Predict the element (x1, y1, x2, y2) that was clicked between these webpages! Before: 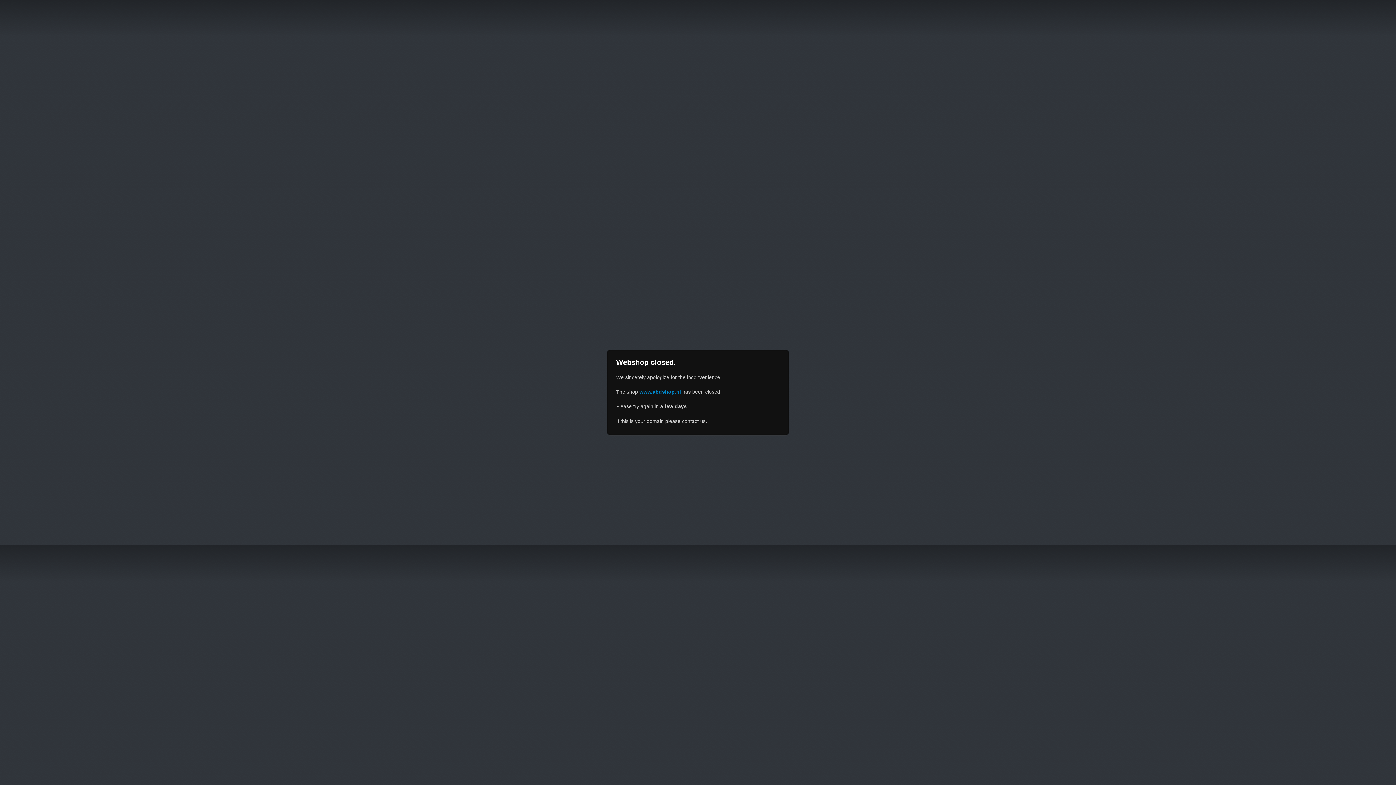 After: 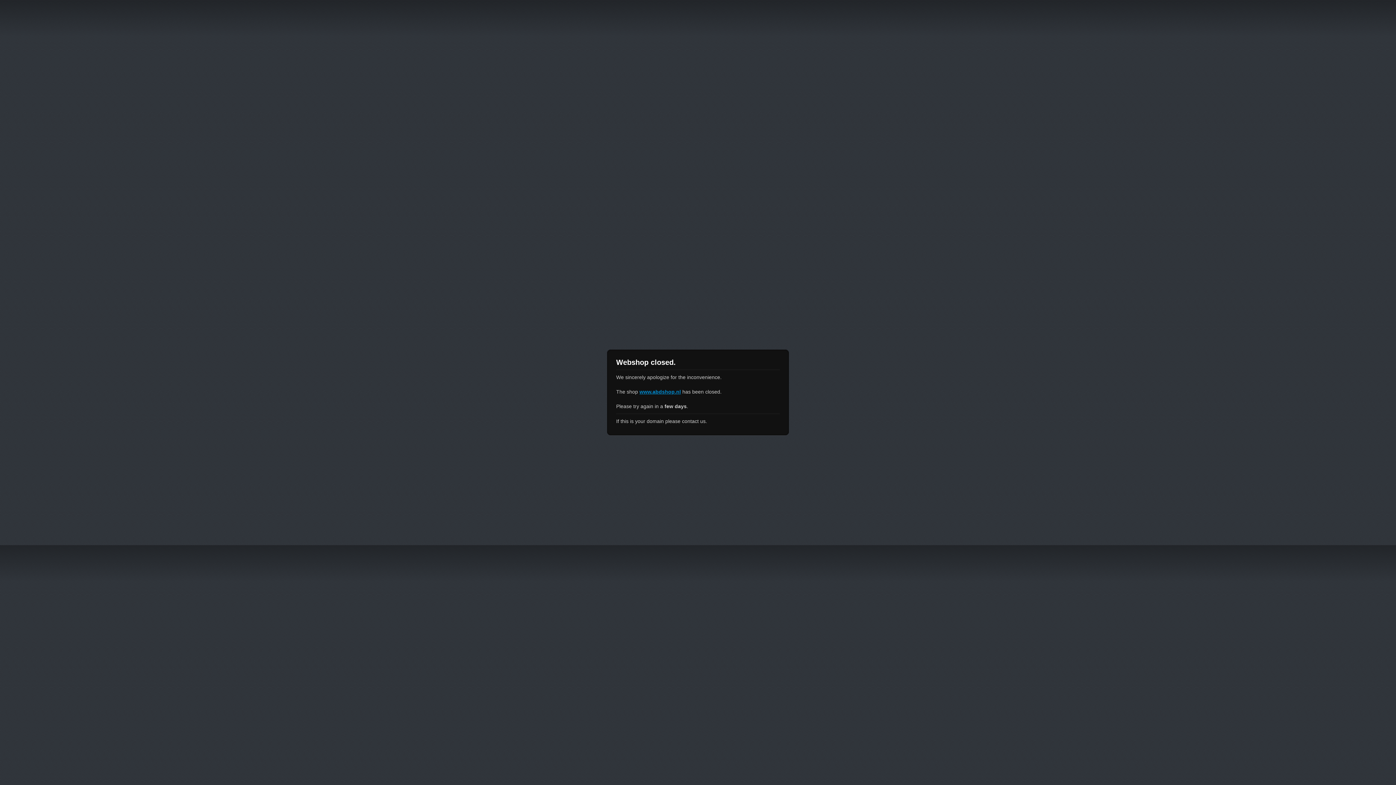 Action: label: www.abdshop.nl bbox: (639, 389, 681, 394)